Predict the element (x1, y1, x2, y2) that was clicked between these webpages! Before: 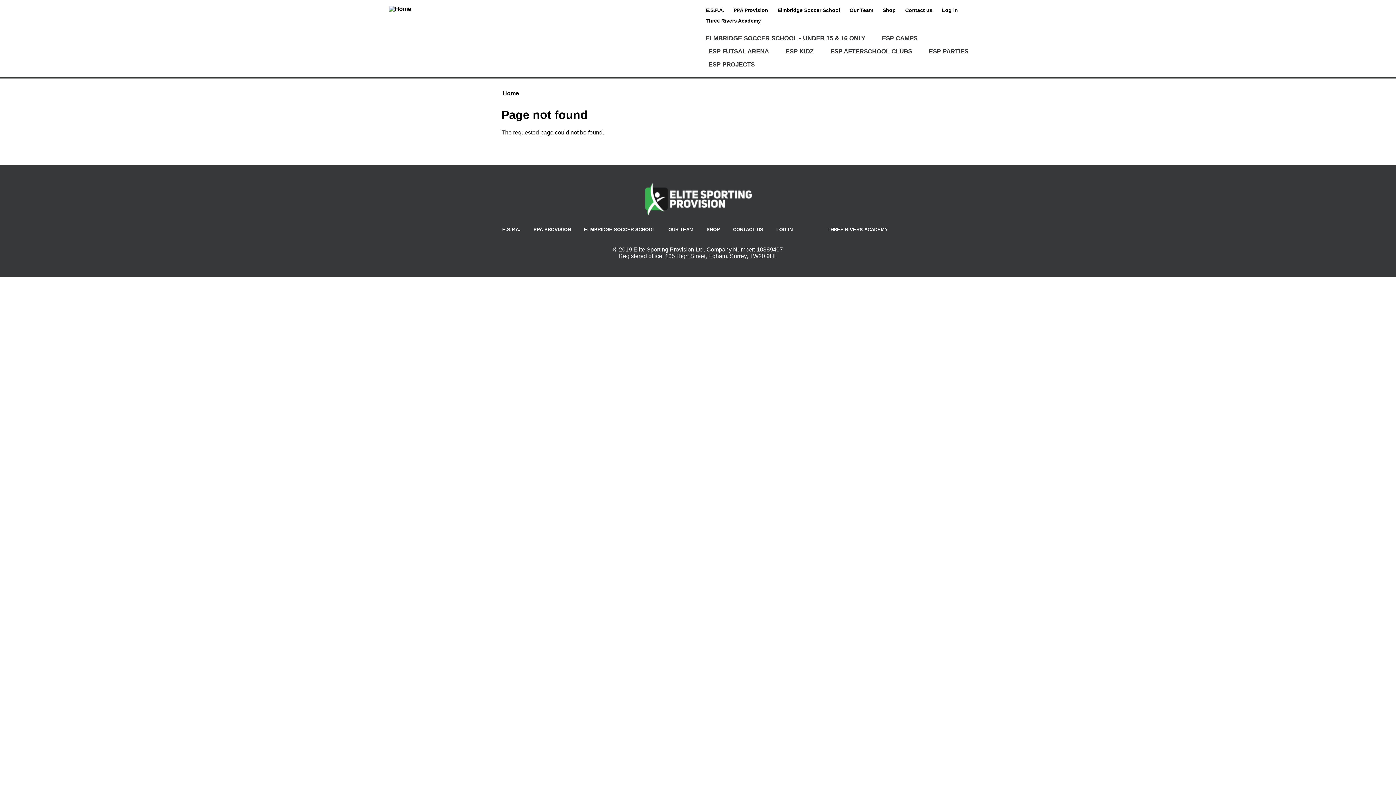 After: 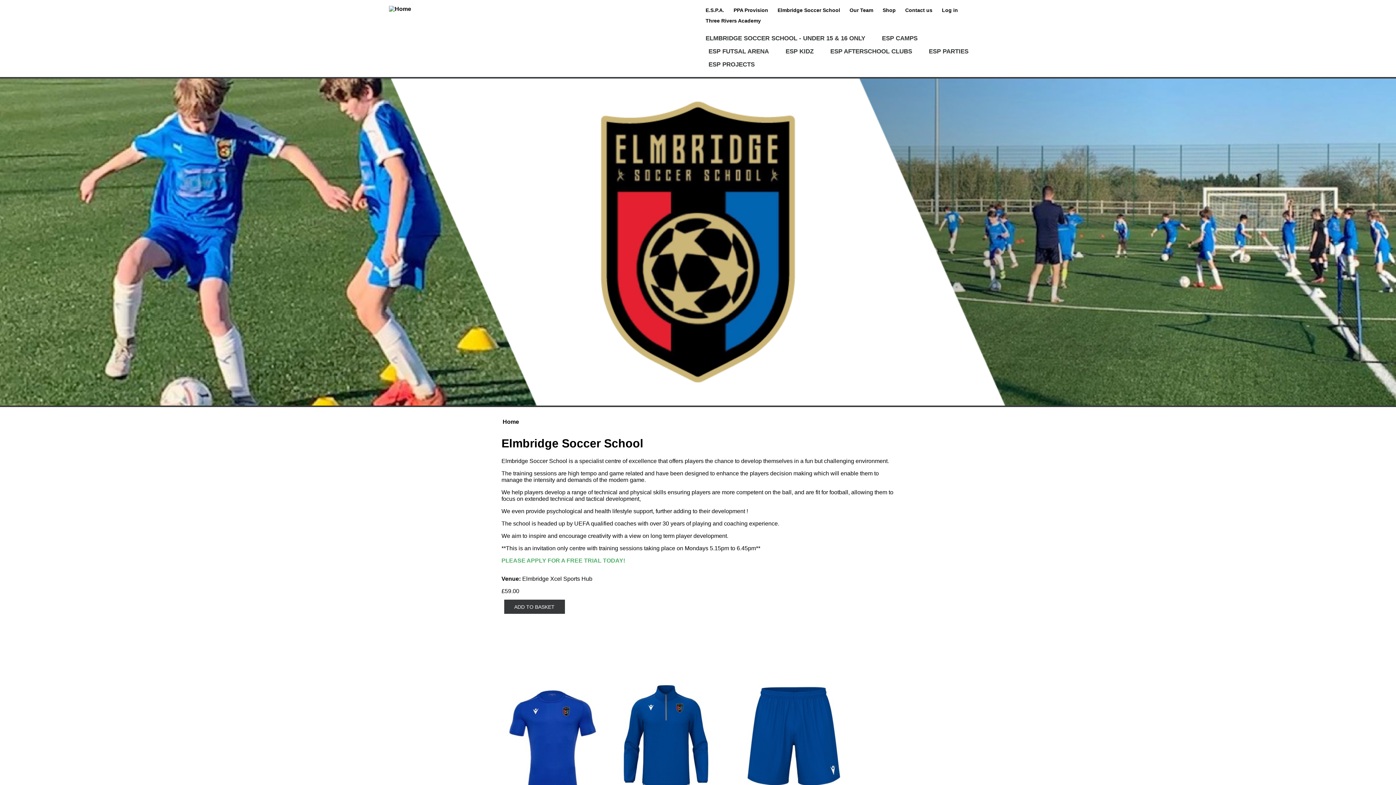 Action: label: ELMBRIDGE SOCCER SCHOOL bbox: (584, 227, 655, 232)